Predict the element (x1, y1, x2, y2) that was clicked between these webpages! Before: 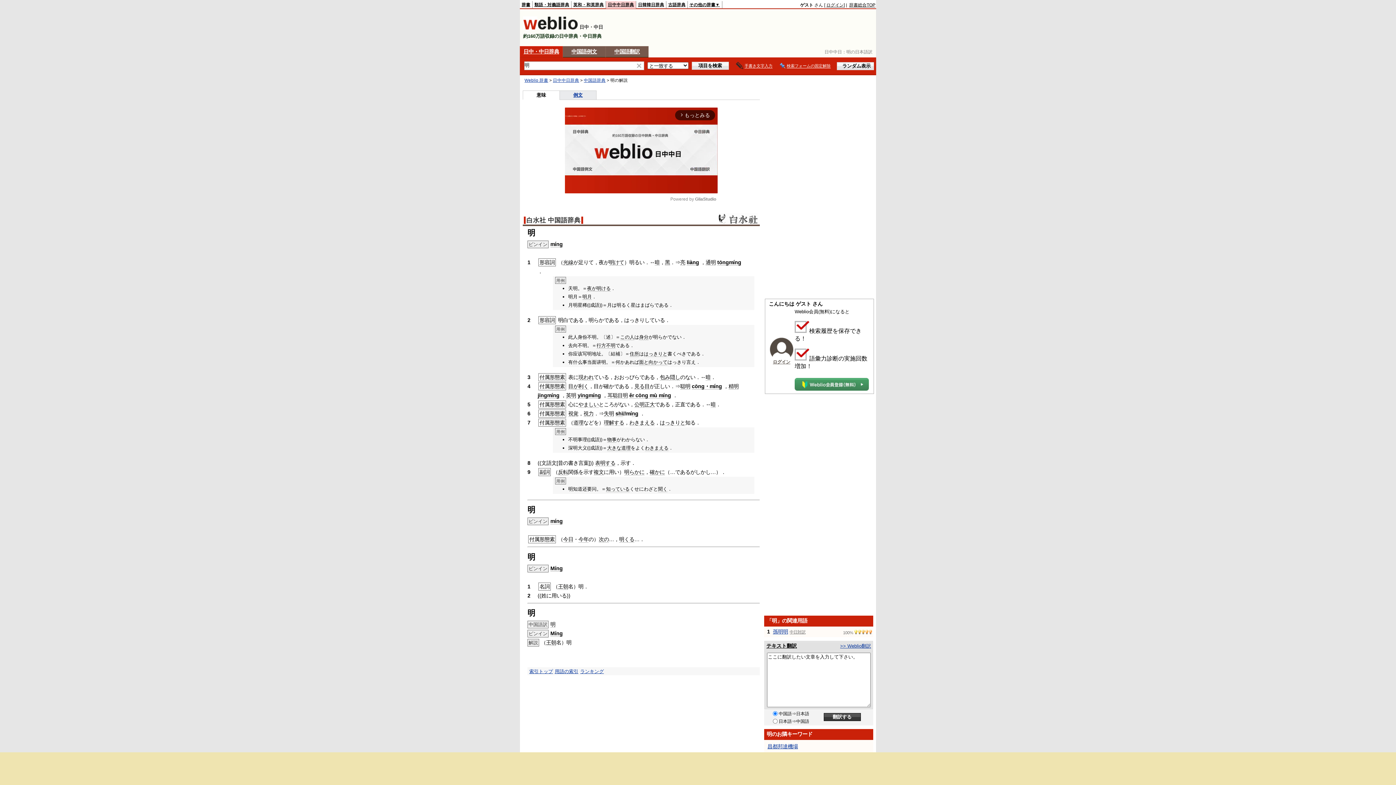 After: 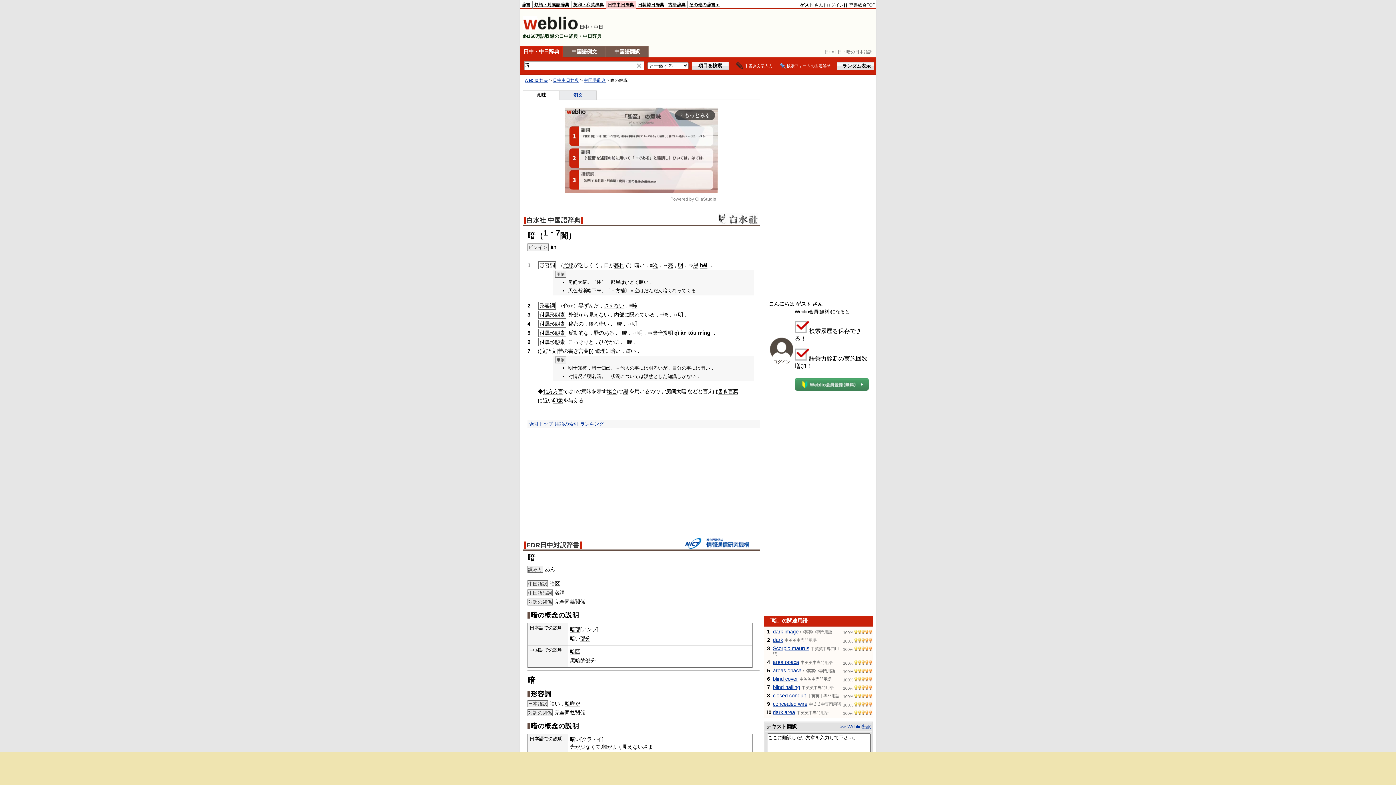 Action: bbox: (654, 259, 660, 265) label: 暗